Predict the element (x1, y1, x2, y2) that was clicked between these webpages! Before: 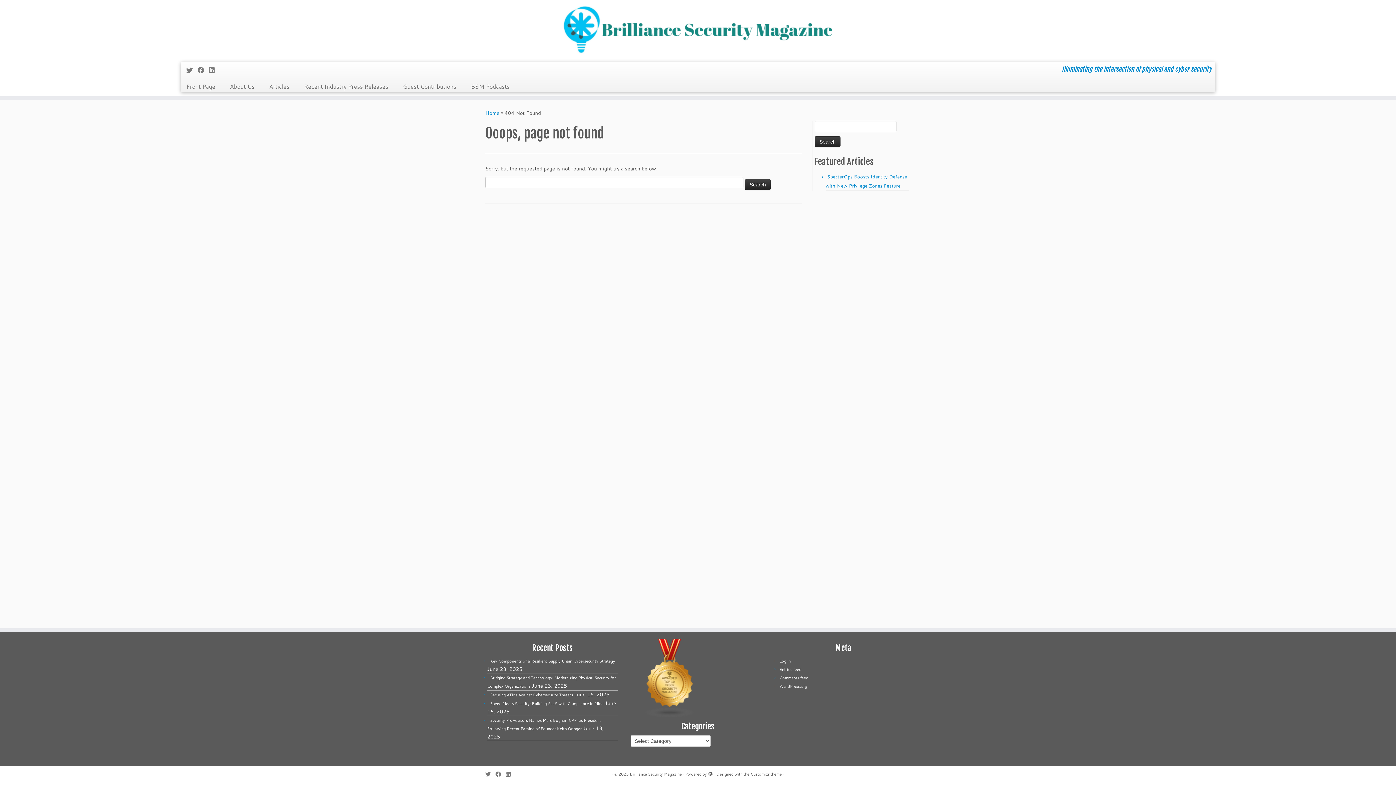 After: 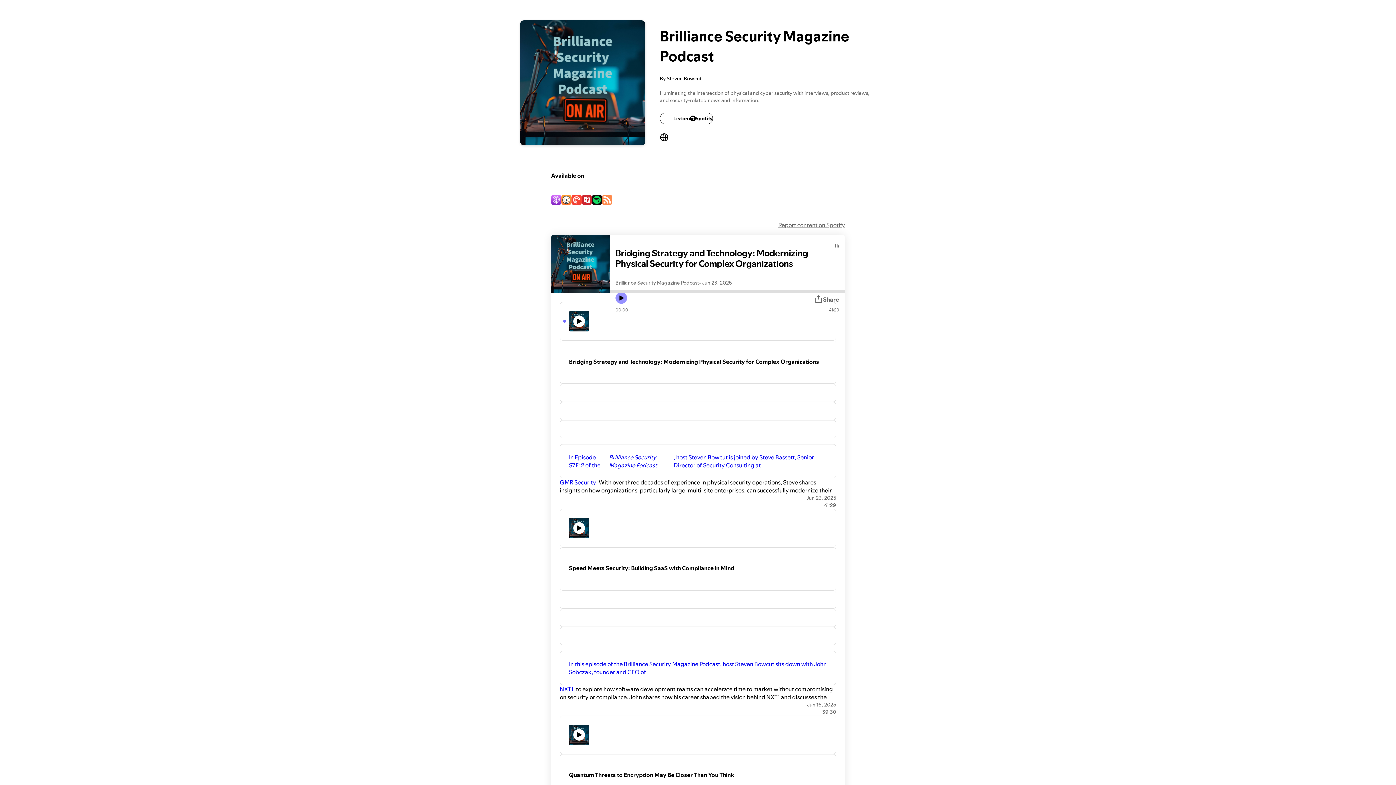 Action: label: BSM Podcasts bbox: (463, 80, 517, 92)